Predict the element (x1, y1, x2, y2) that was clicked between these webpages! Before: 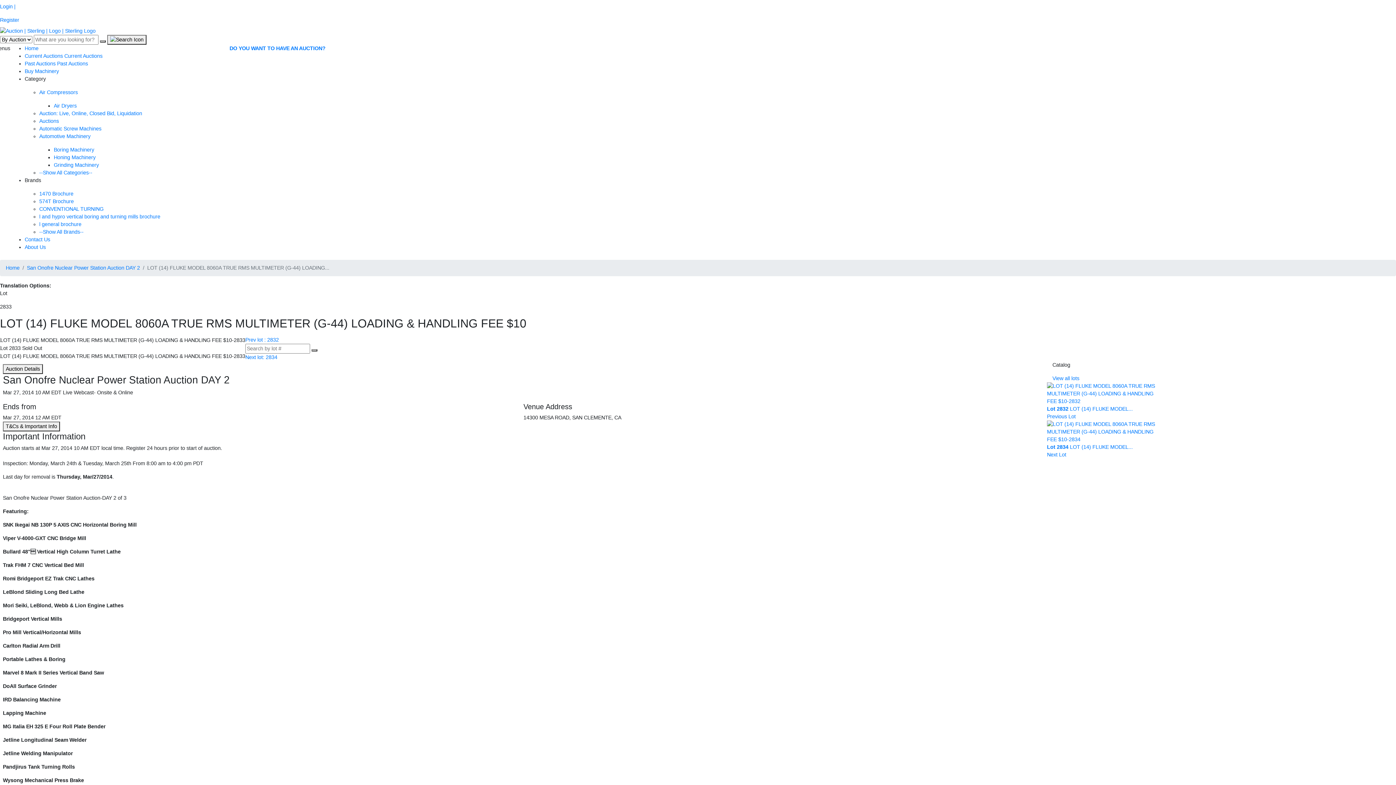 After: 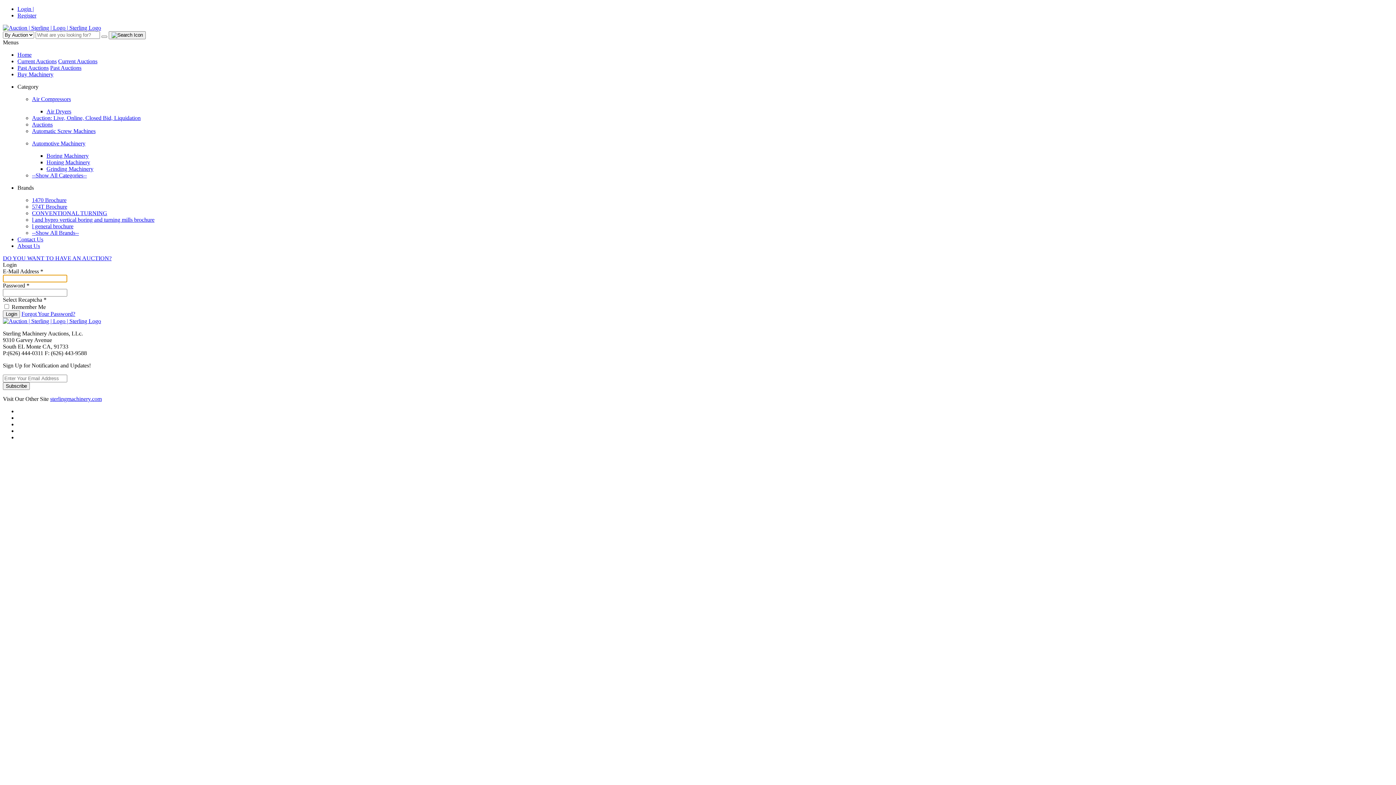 Action: bbox: (0, 0, 1396, 13) label: Login |